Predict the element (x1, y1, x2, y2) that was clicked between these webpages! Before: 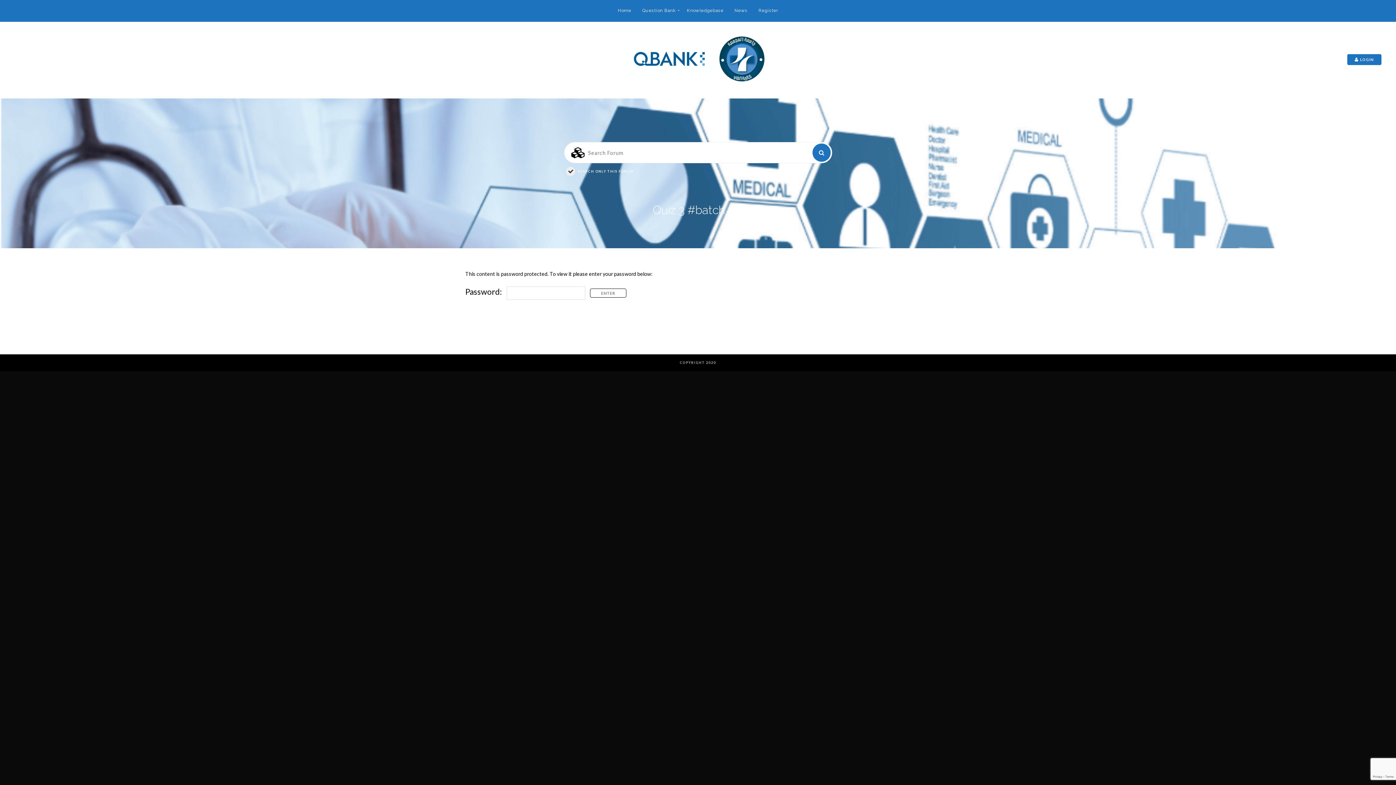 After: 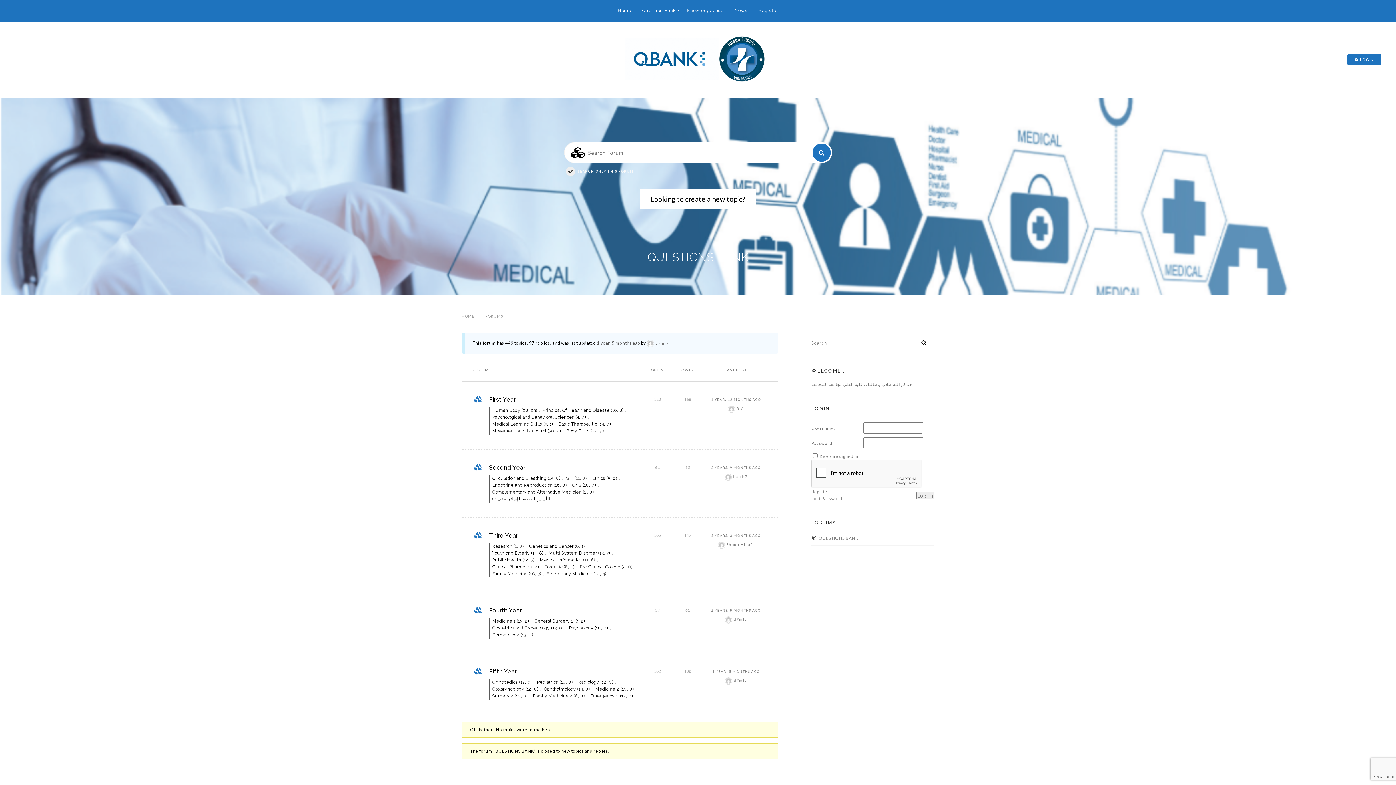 Action: label: Question Bank bbox: (636, 0, 681, 21)